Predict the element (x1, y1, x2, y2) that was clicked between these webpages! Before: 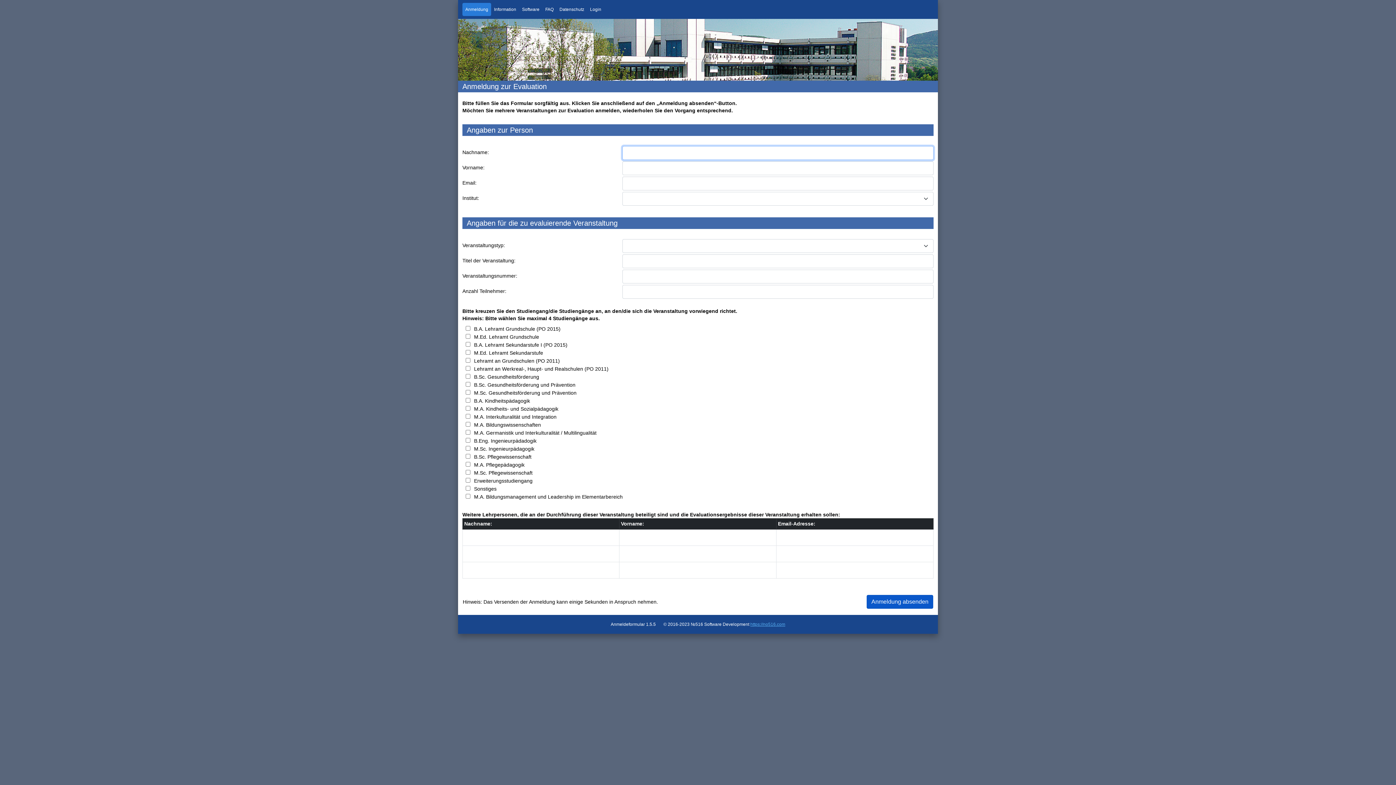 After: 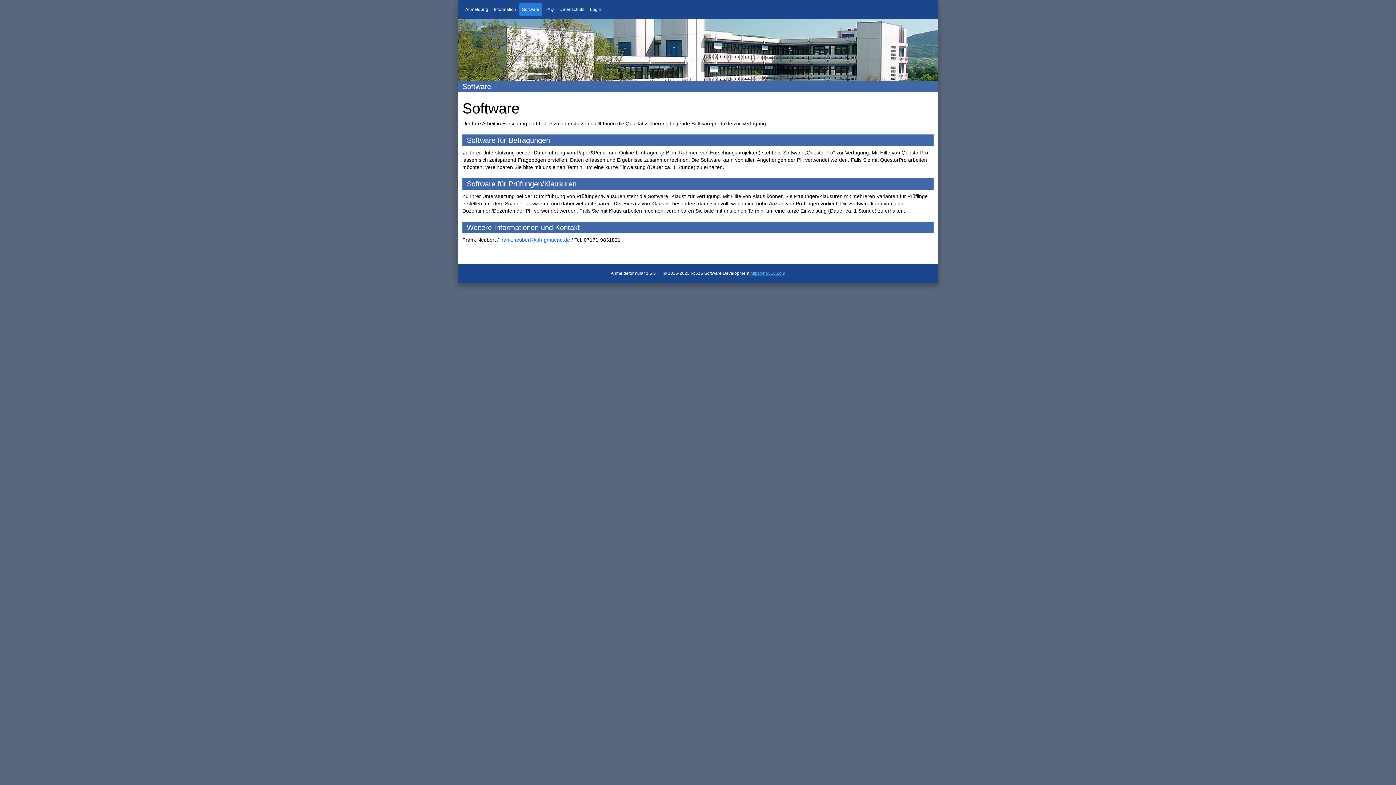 Action: bbox: (519, 2, 542, 16) label: Software